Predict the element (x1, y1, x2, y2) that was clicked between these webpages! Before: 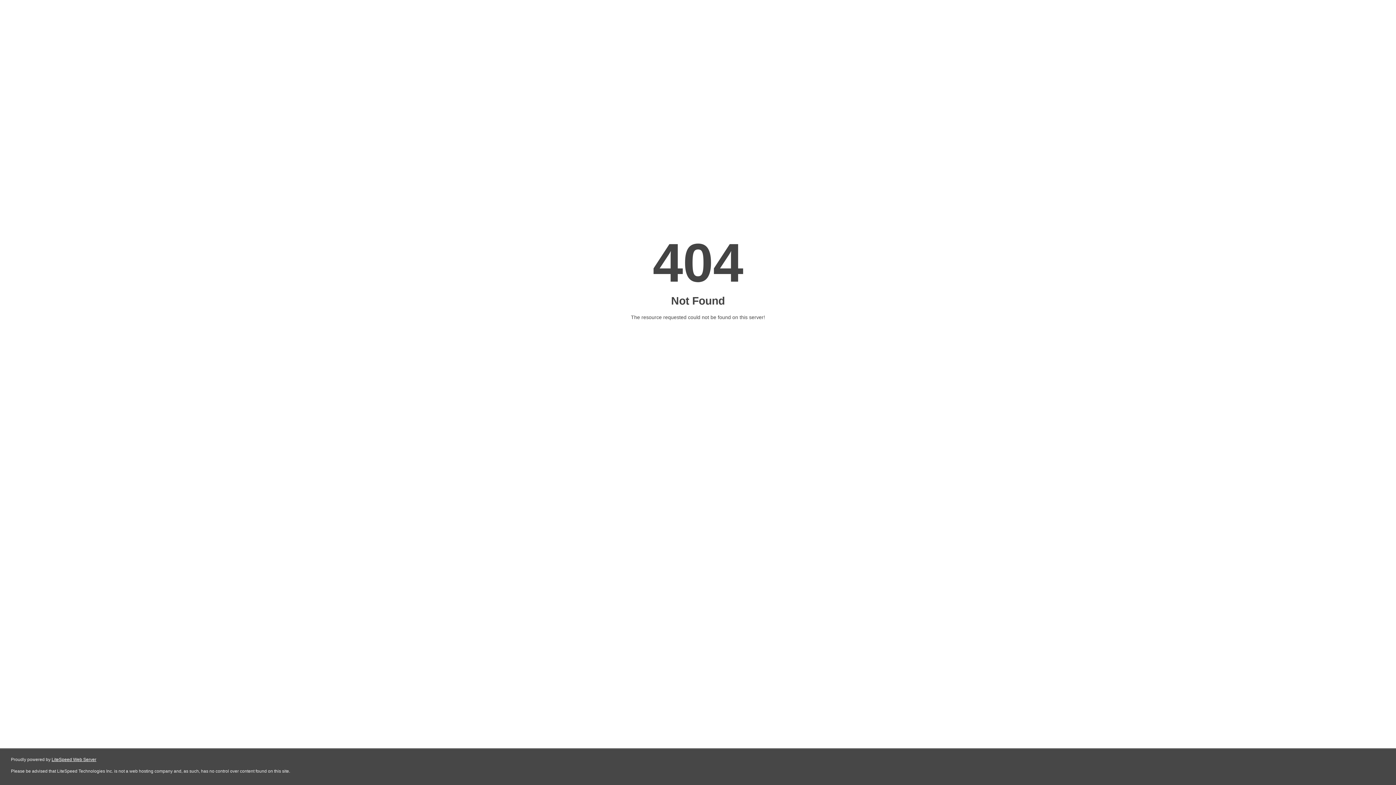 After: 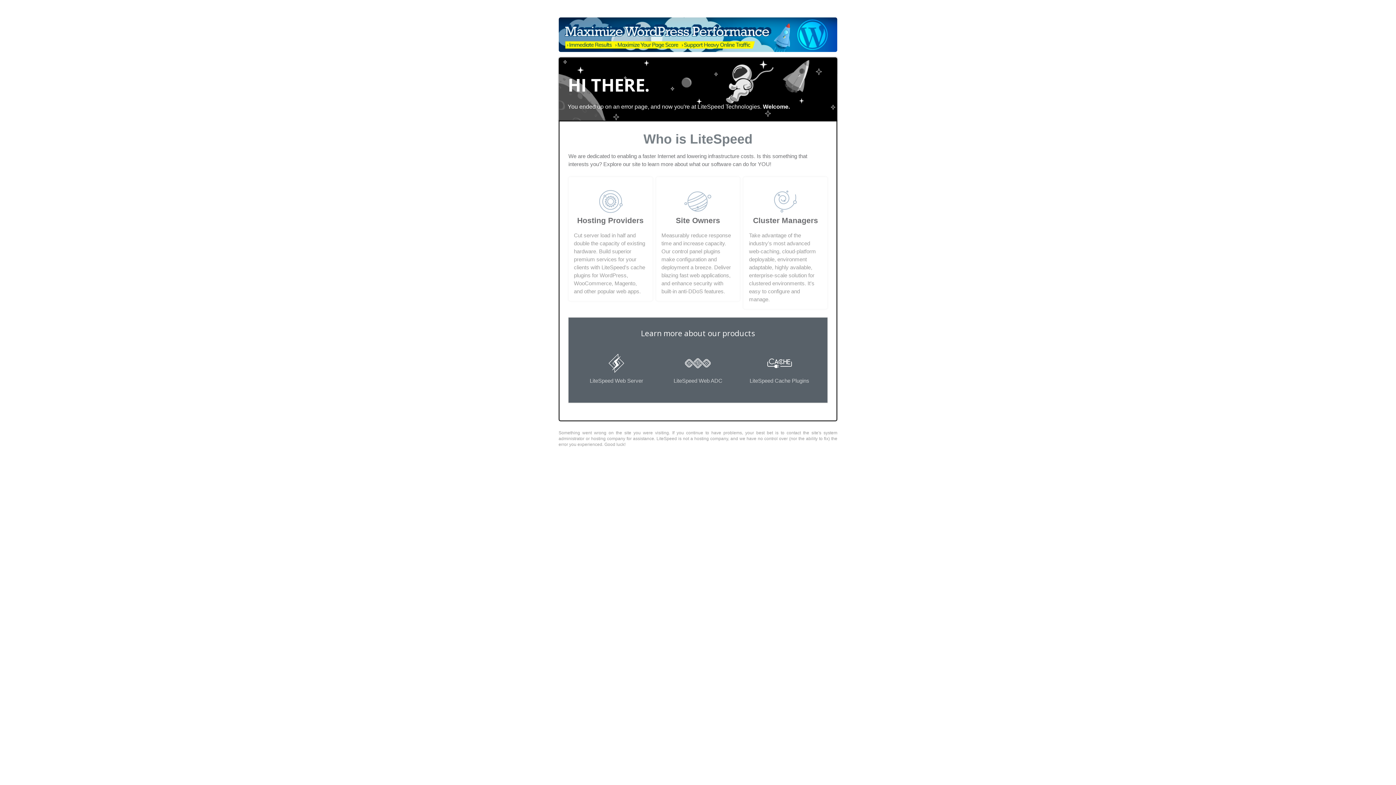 Action: bbox: (51, 757, 96, 762) label: LiteSpeed Web Server